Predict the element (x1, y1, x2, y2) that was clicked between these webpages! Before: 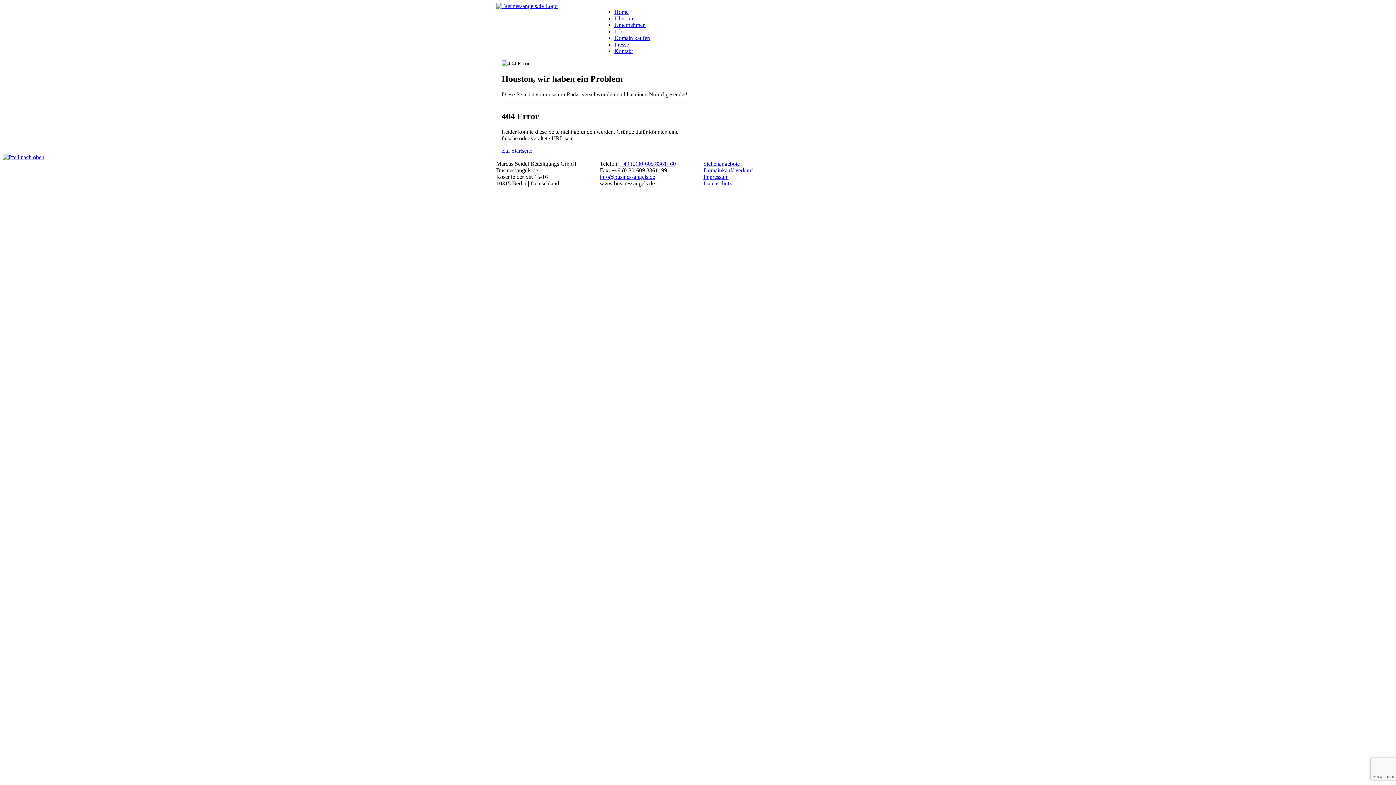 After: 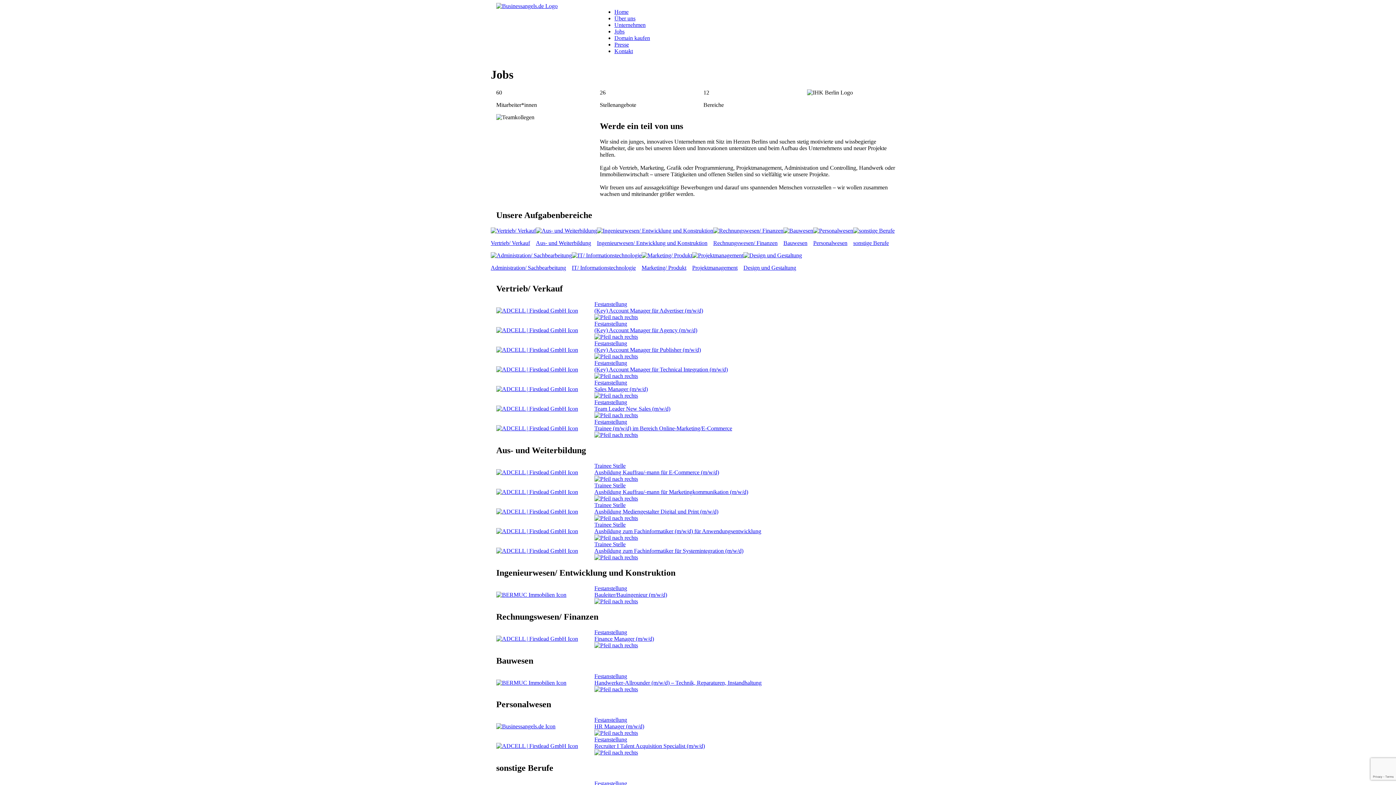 Action: bbox: (614, 28, 624, 34) label: Jobs